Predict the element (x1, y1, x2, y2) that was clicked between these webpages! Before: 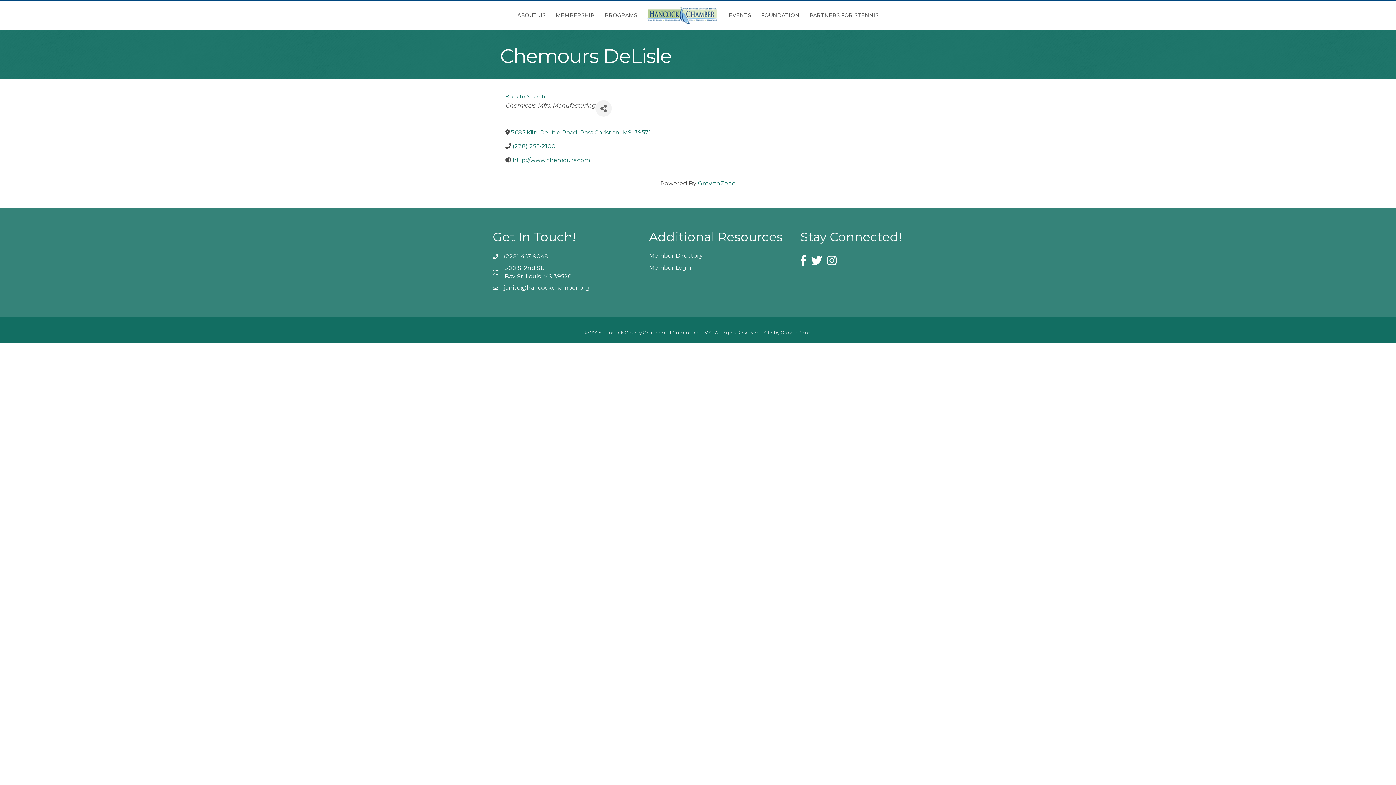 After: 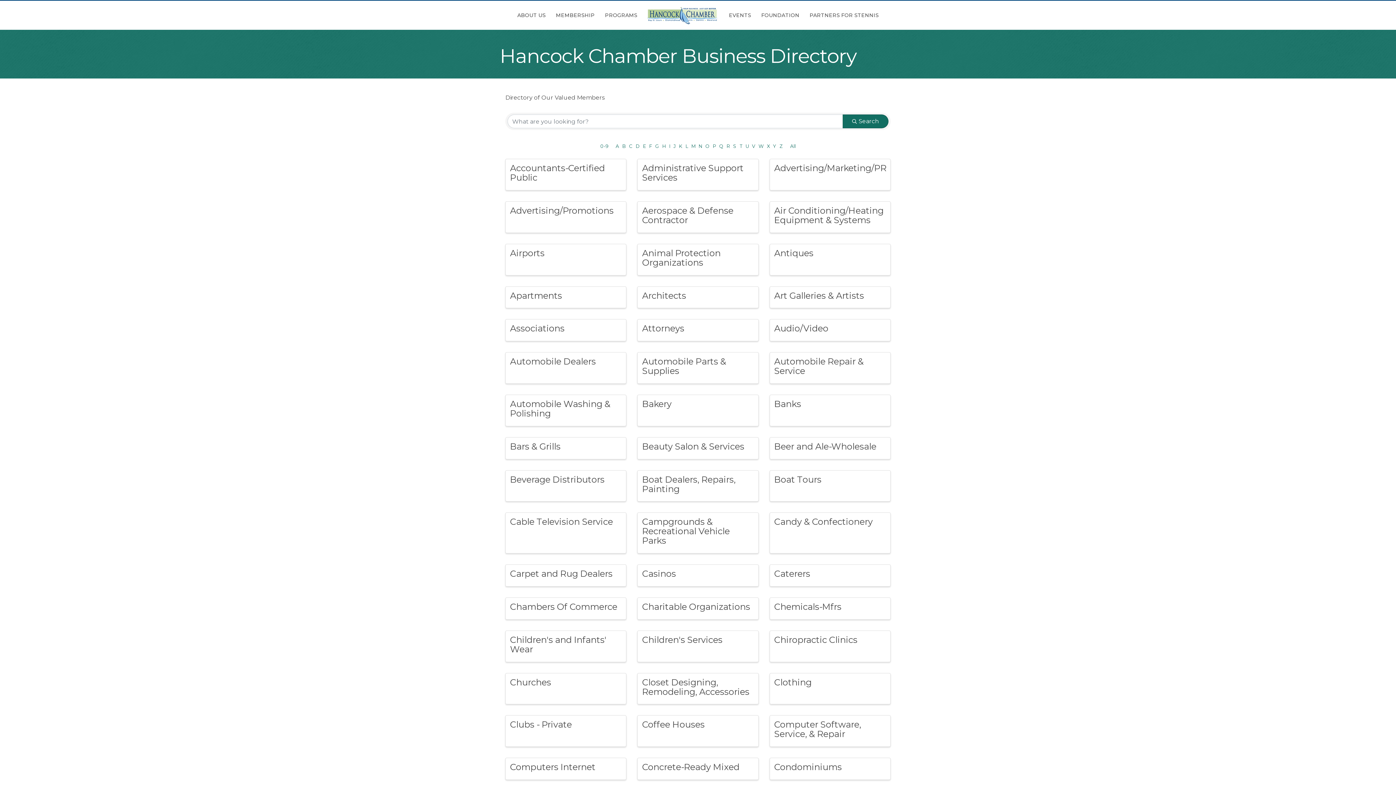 Action: label: Back to Search bbox: (505, 93, 545, 100)